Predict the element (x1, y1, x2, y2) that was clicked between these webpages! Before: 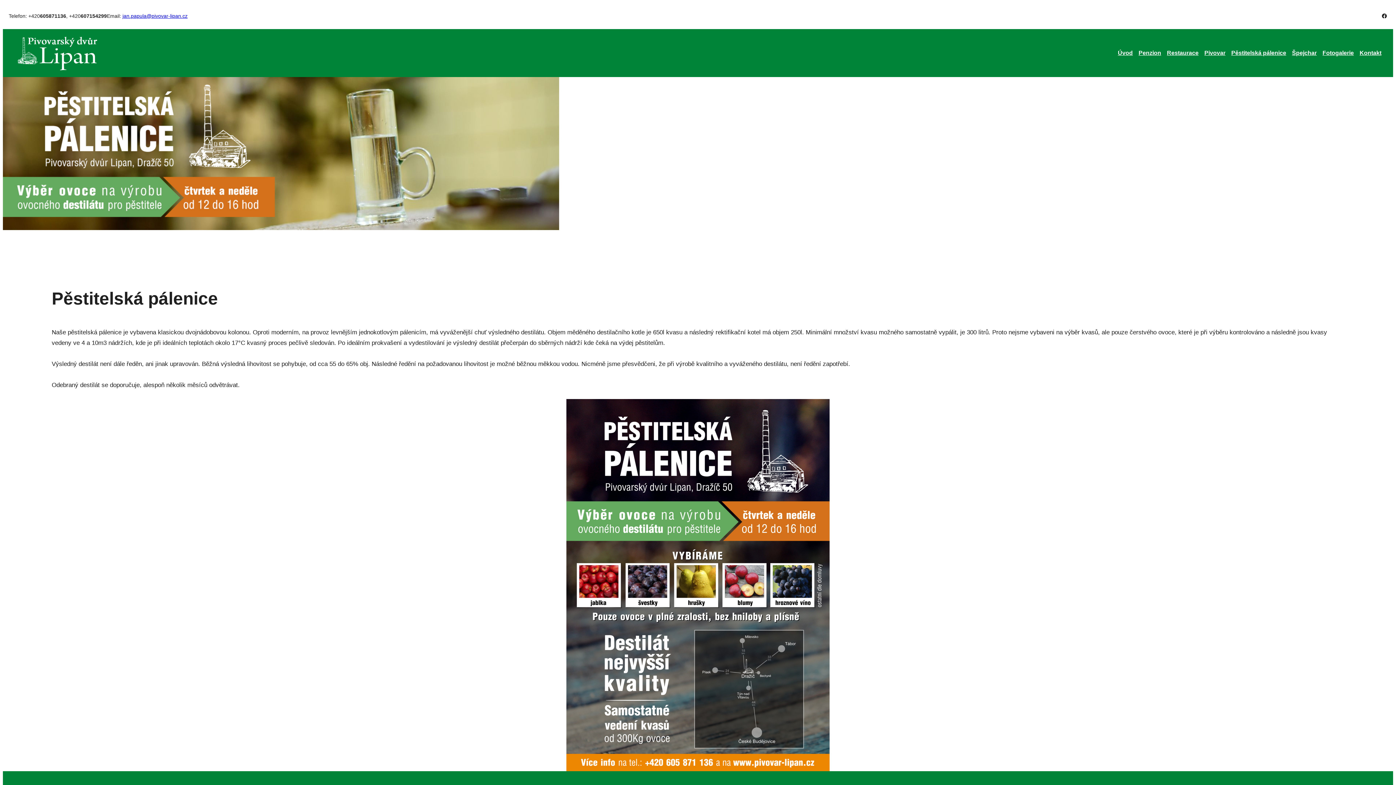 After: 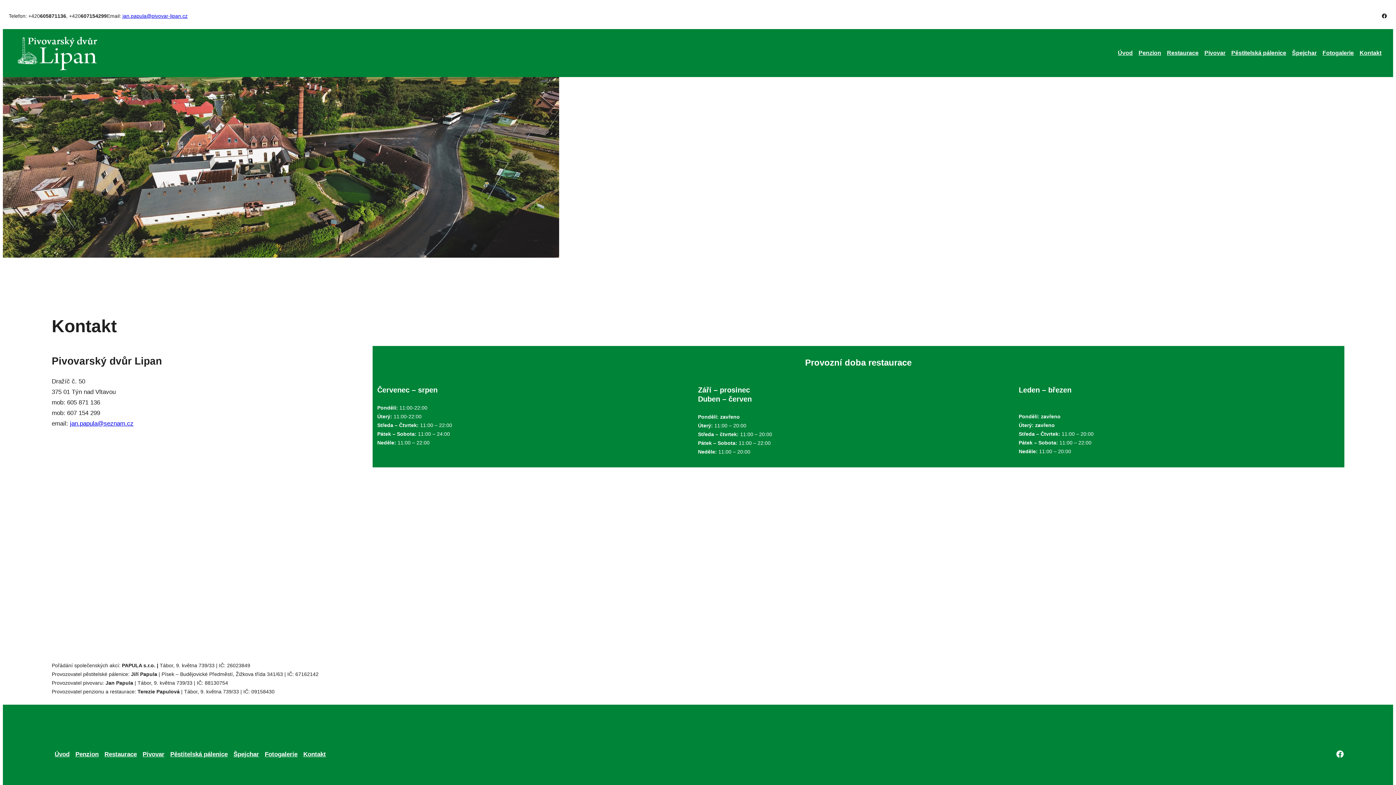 Action: bbox: (1357, 36, 1384, 69) label: Kontakt